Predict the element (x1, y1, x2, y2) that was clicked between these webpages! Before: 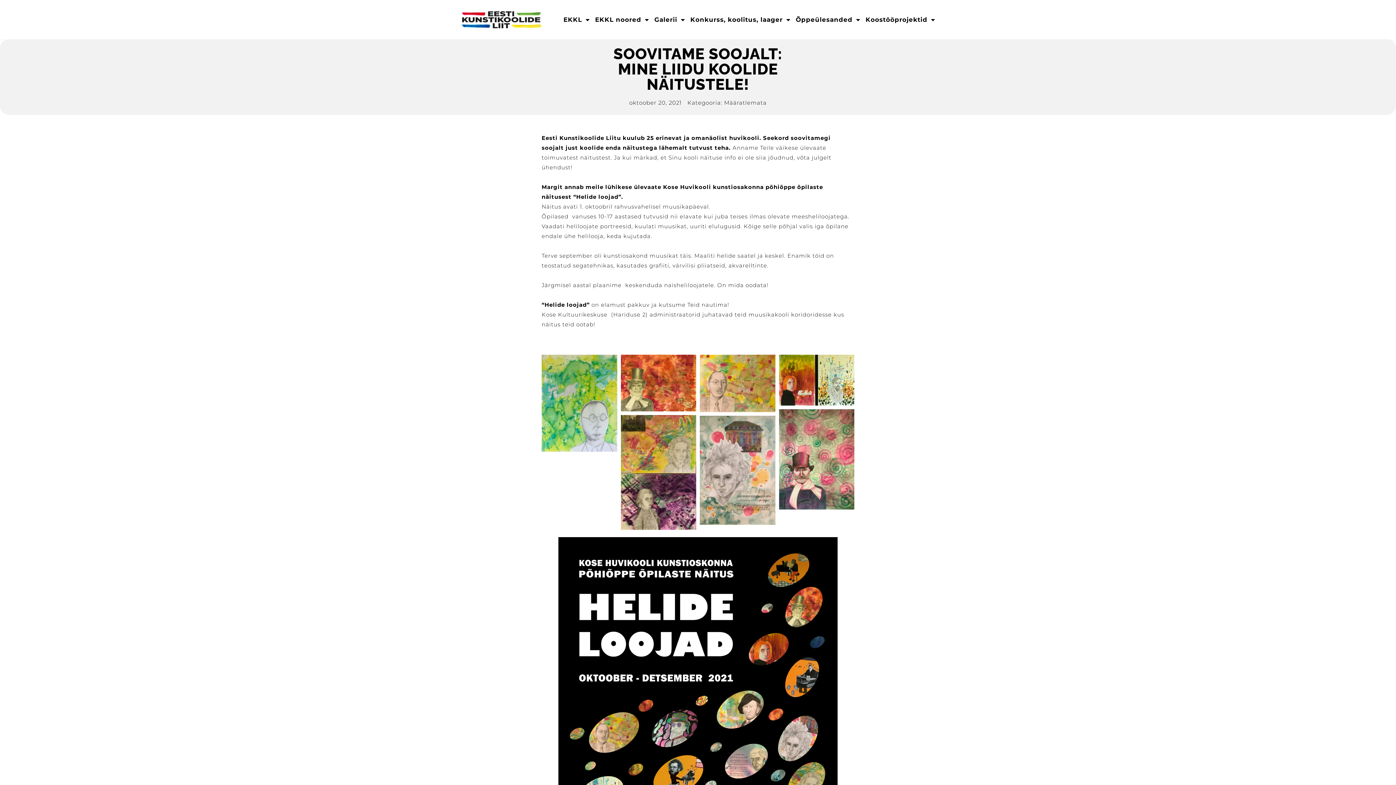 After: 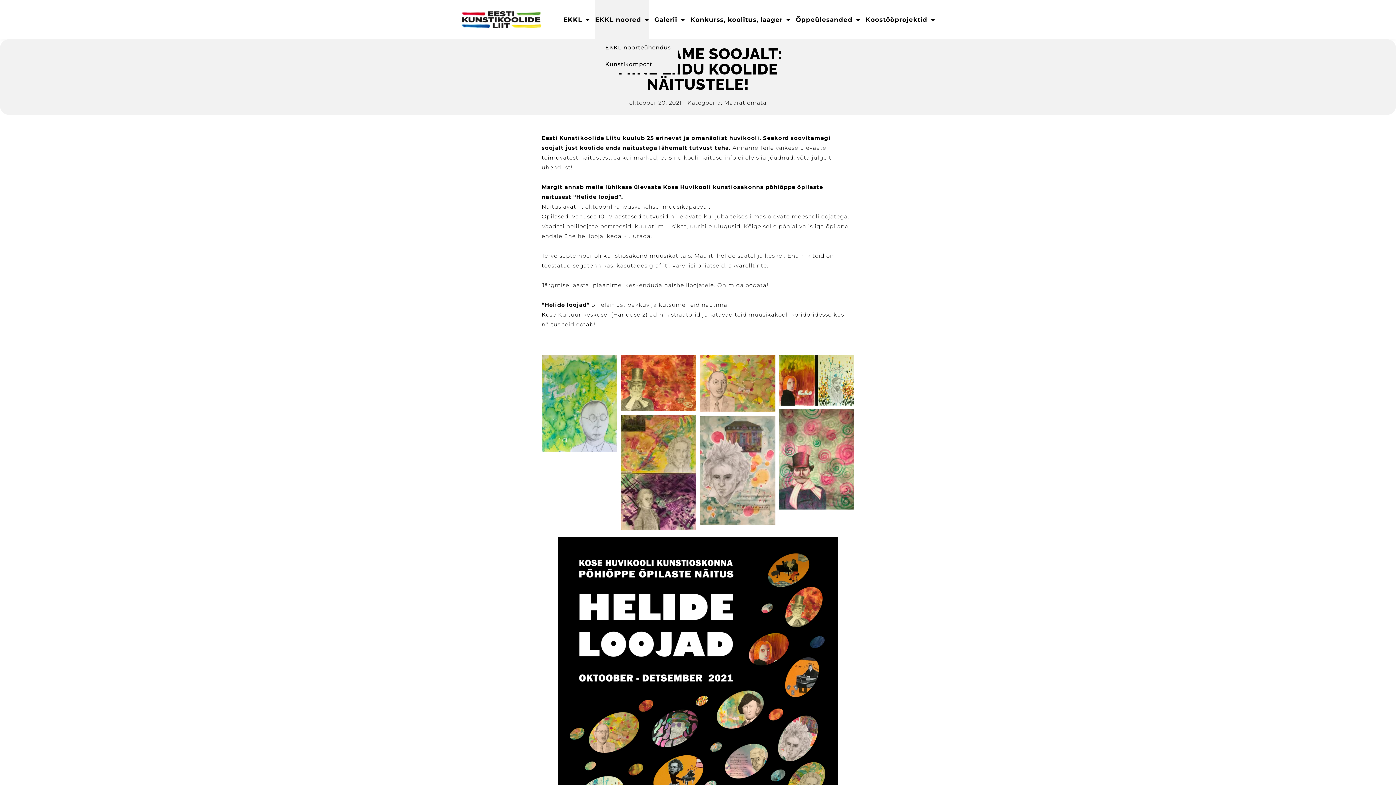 Action: bbox: (595, 0, 649, 39) label: EKKL noored